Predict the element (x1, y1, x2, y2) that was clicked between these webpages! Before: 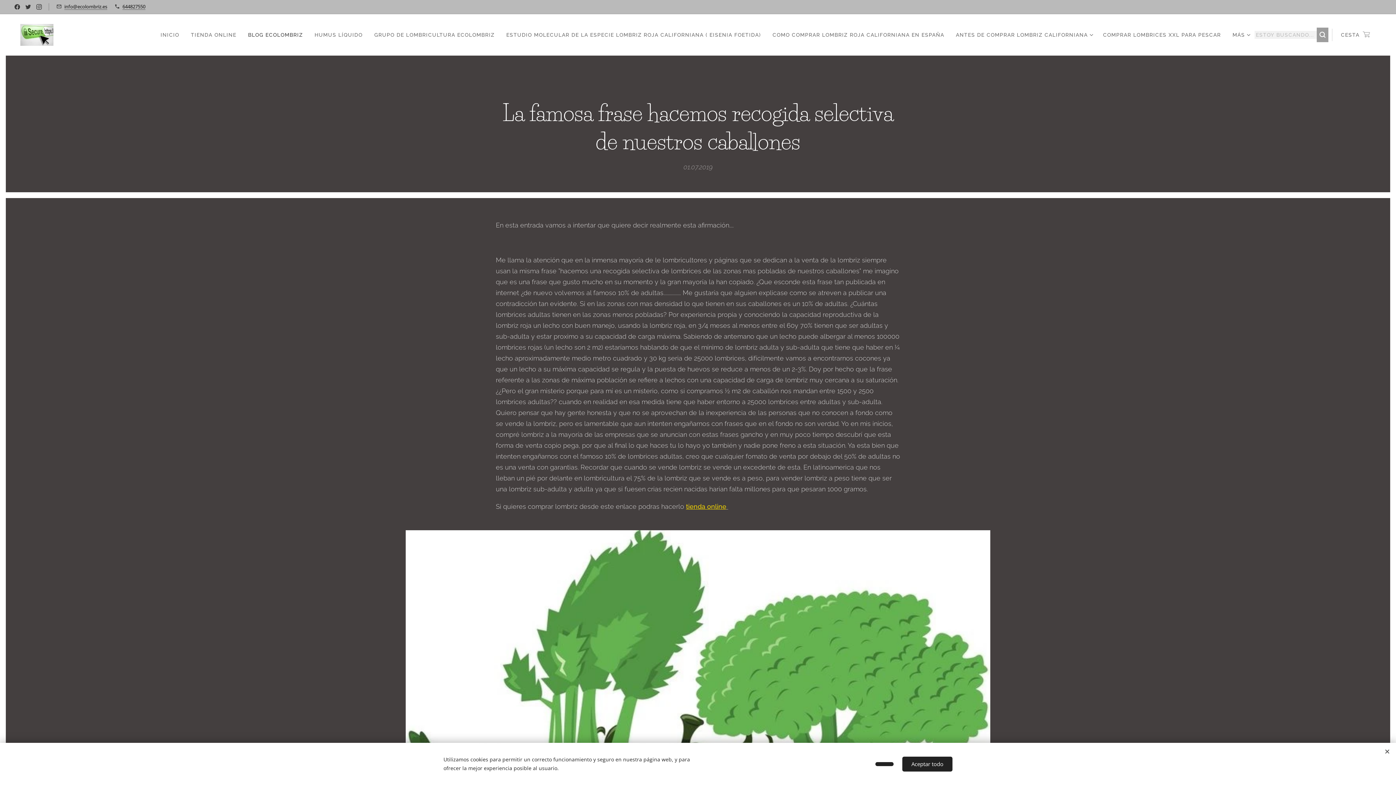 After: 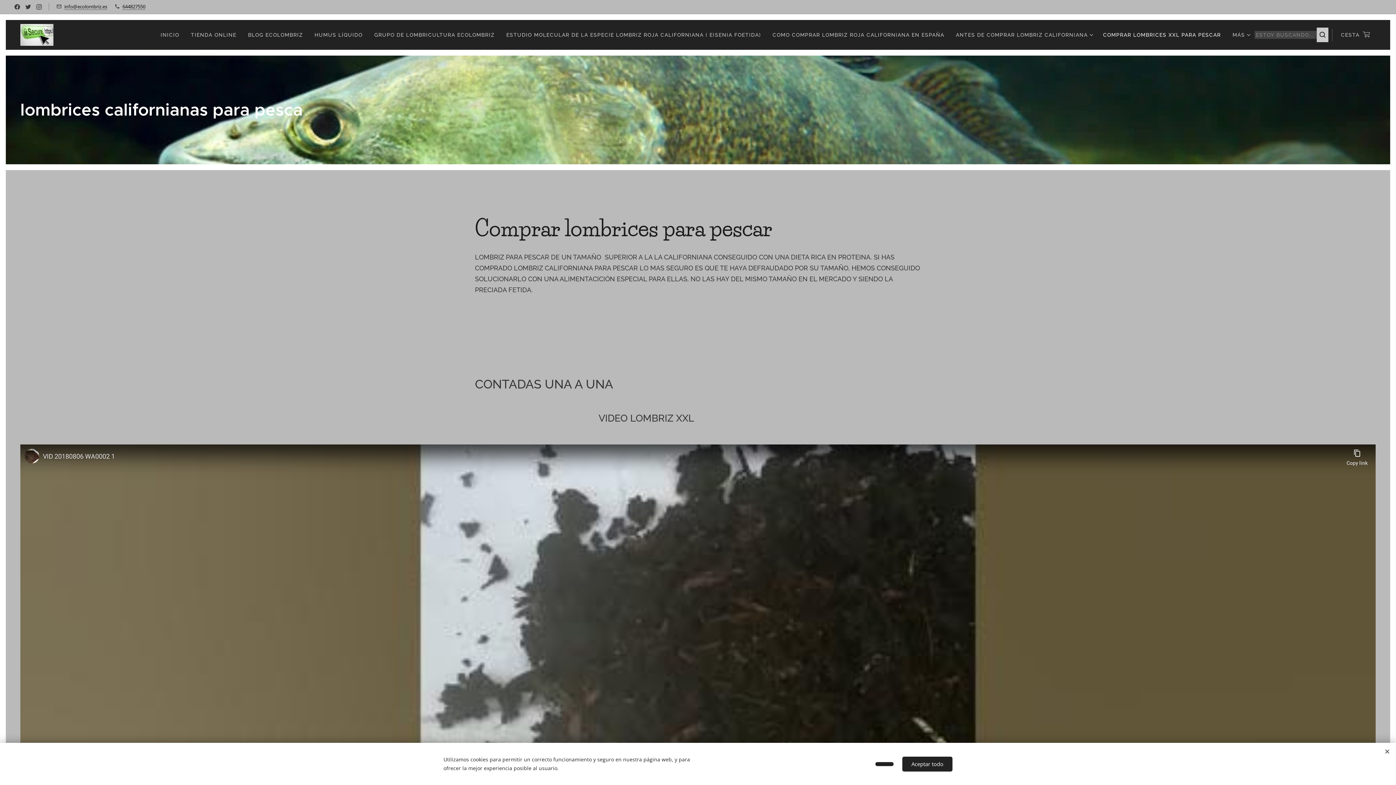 Action: label: COMPRAR LOMBRICES XXL PARA PESCAR bbox: (1097, 25, 1227, 44)